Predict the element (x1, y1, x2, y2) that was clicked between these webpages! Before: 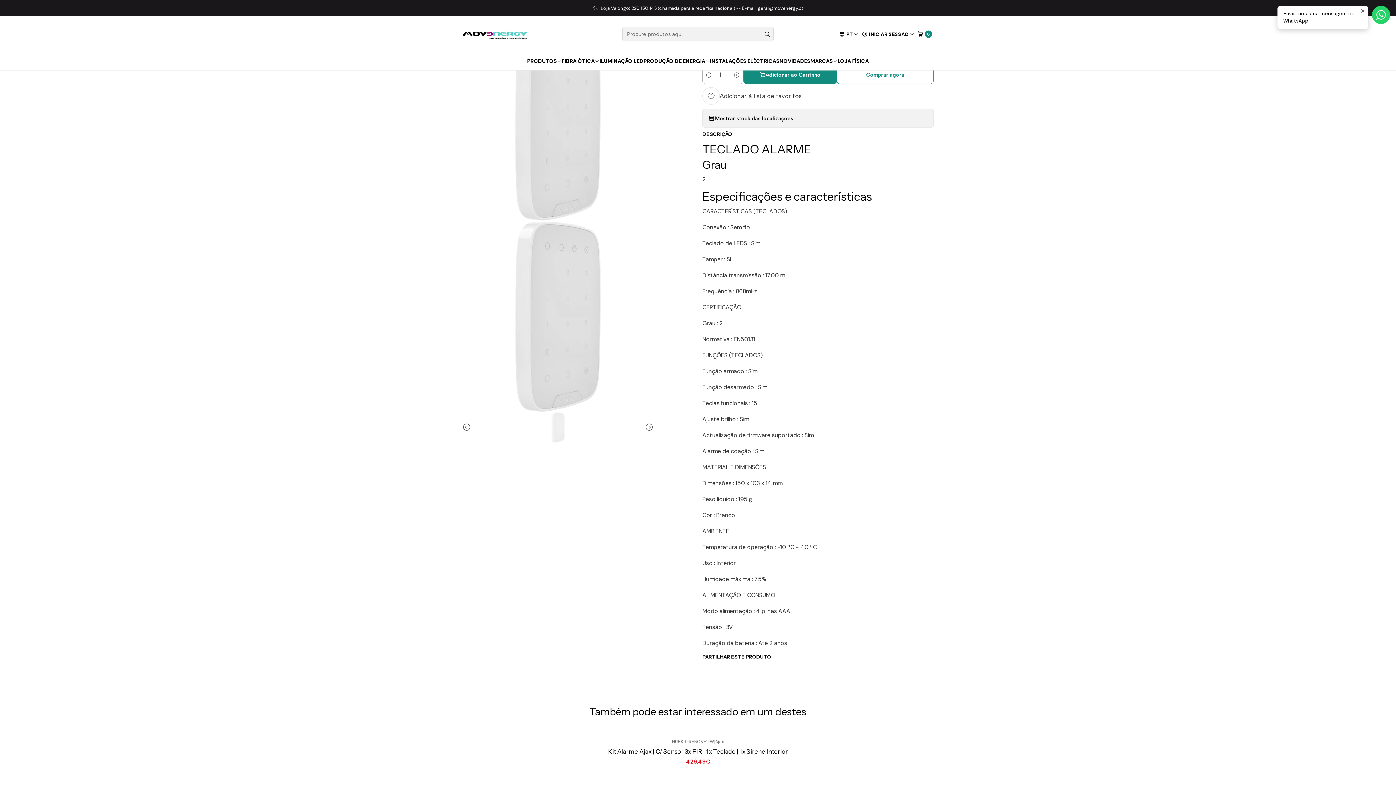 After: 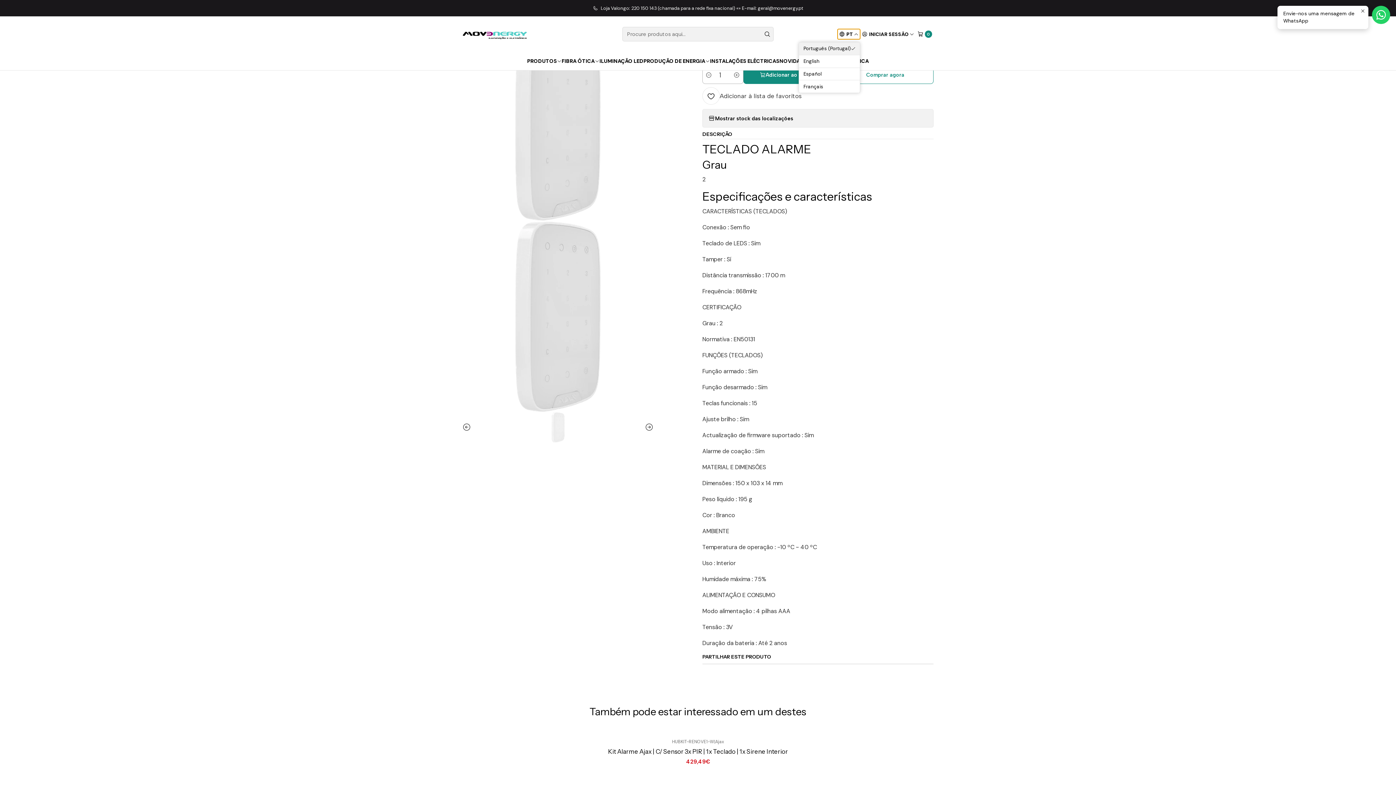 Action: label: Idiomas bbox: (837, 29, 860, 39)